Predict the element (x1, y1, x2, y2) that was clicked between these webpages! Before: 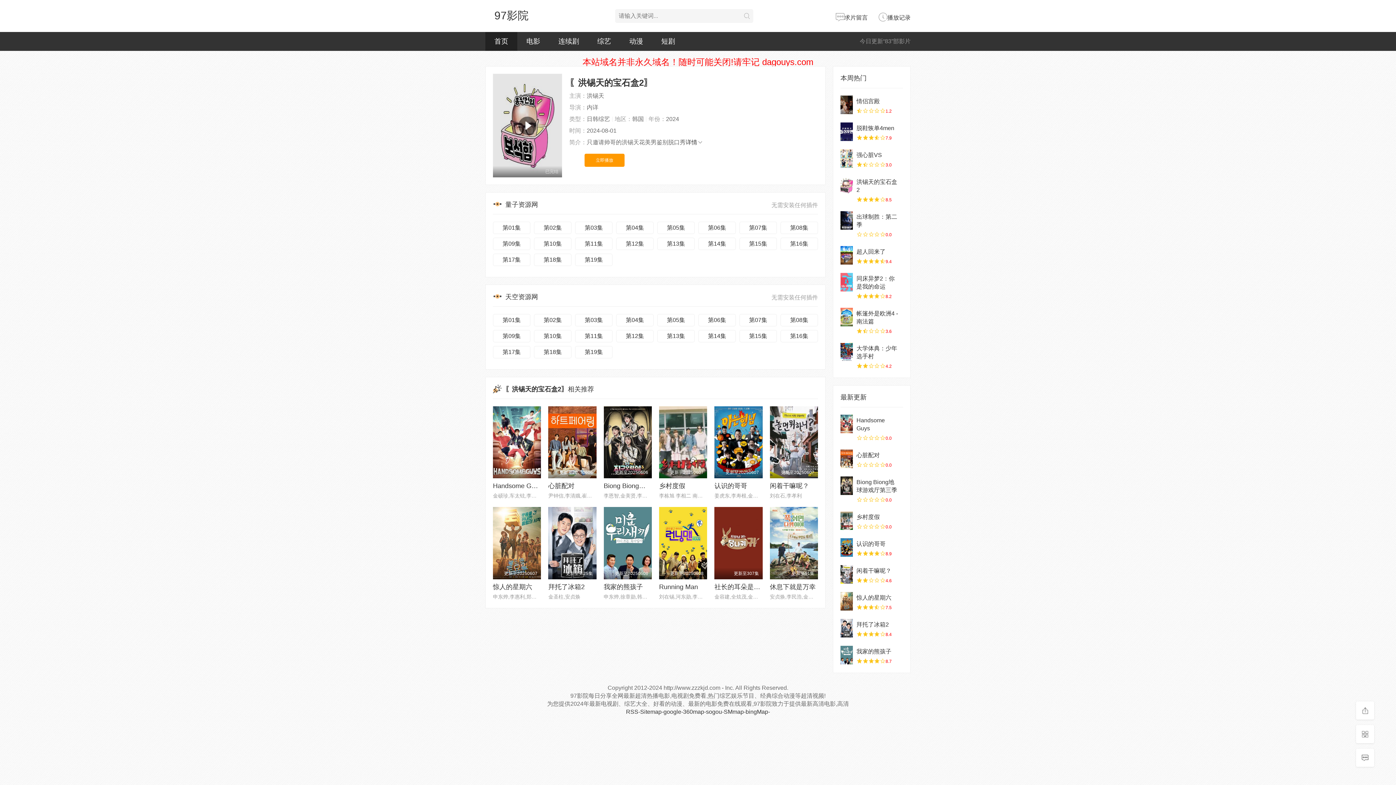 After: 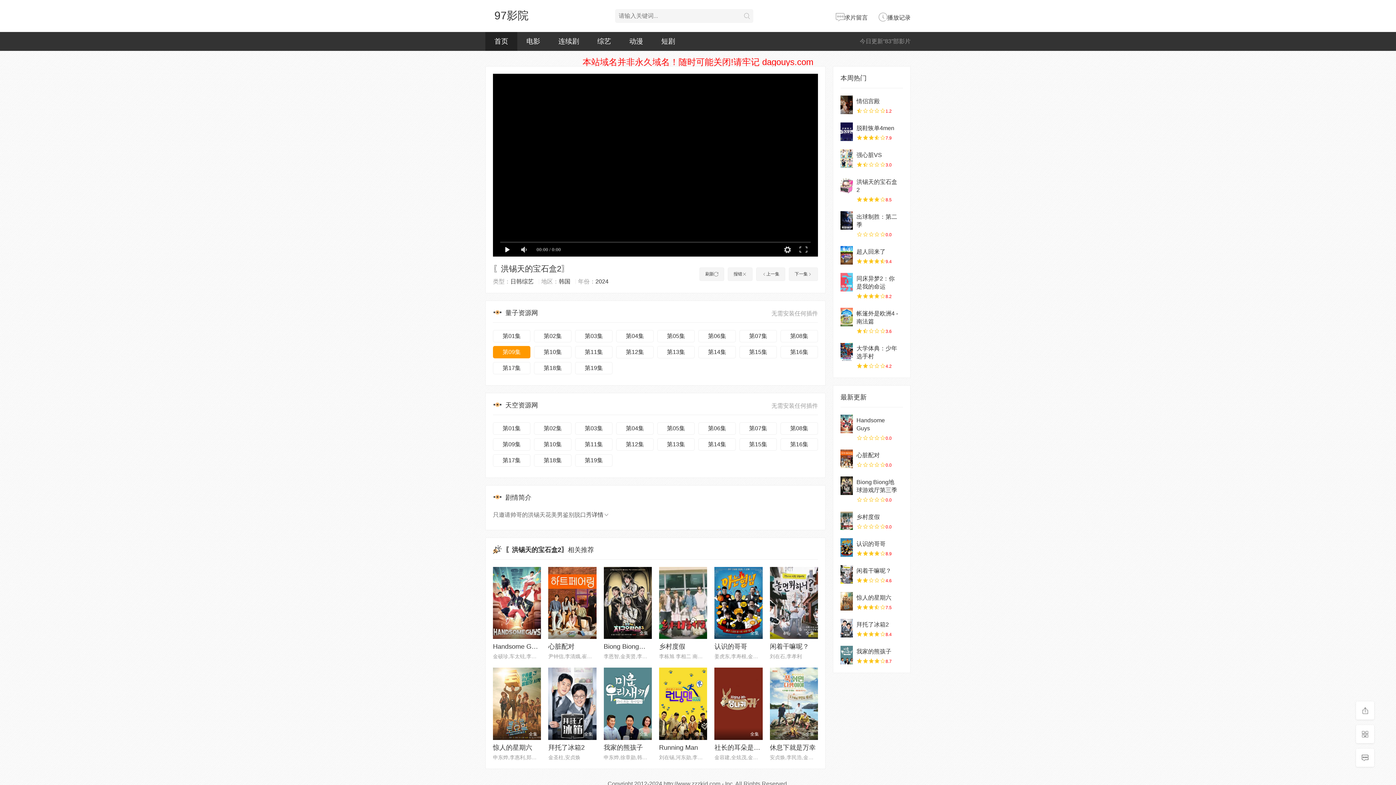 Action: label: 第09集 bbox: (493, 237, 530, 250)